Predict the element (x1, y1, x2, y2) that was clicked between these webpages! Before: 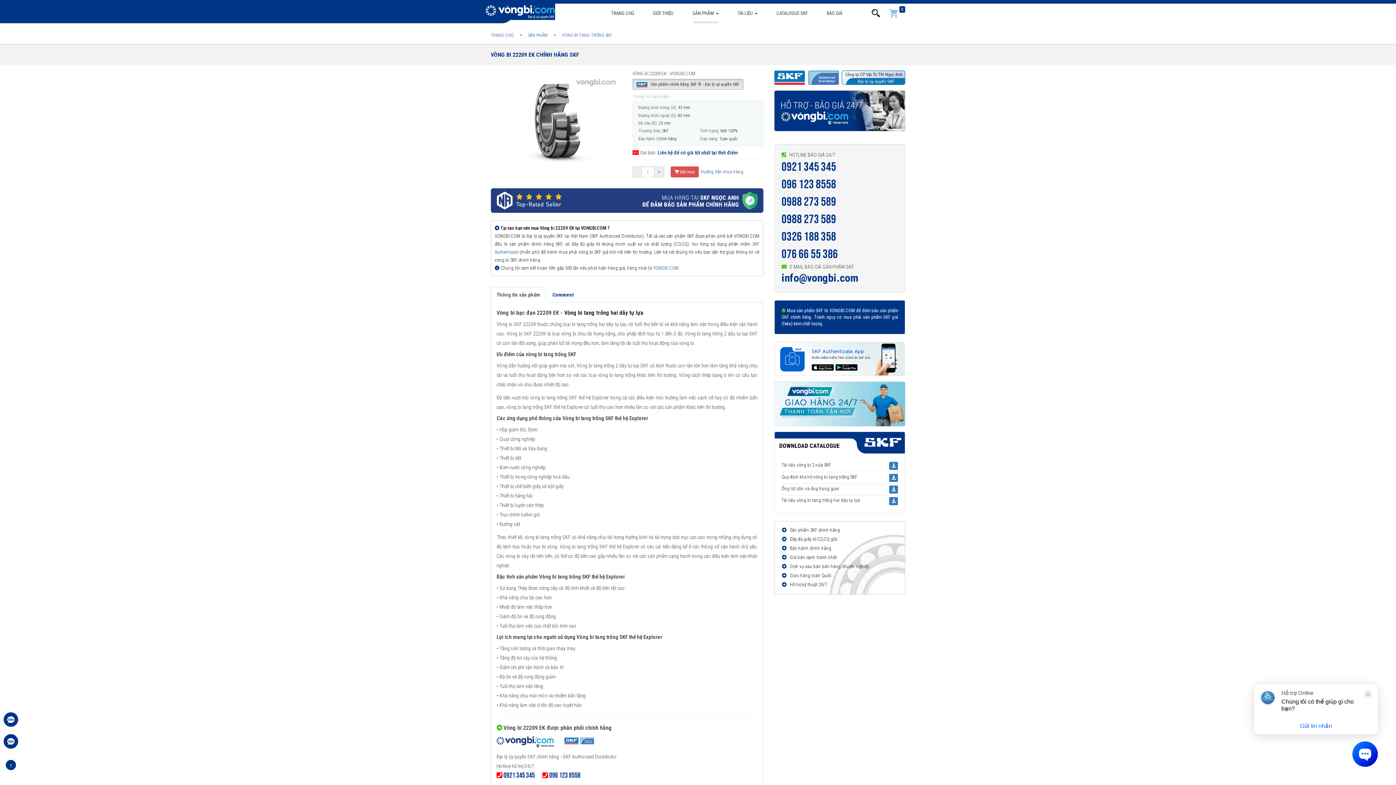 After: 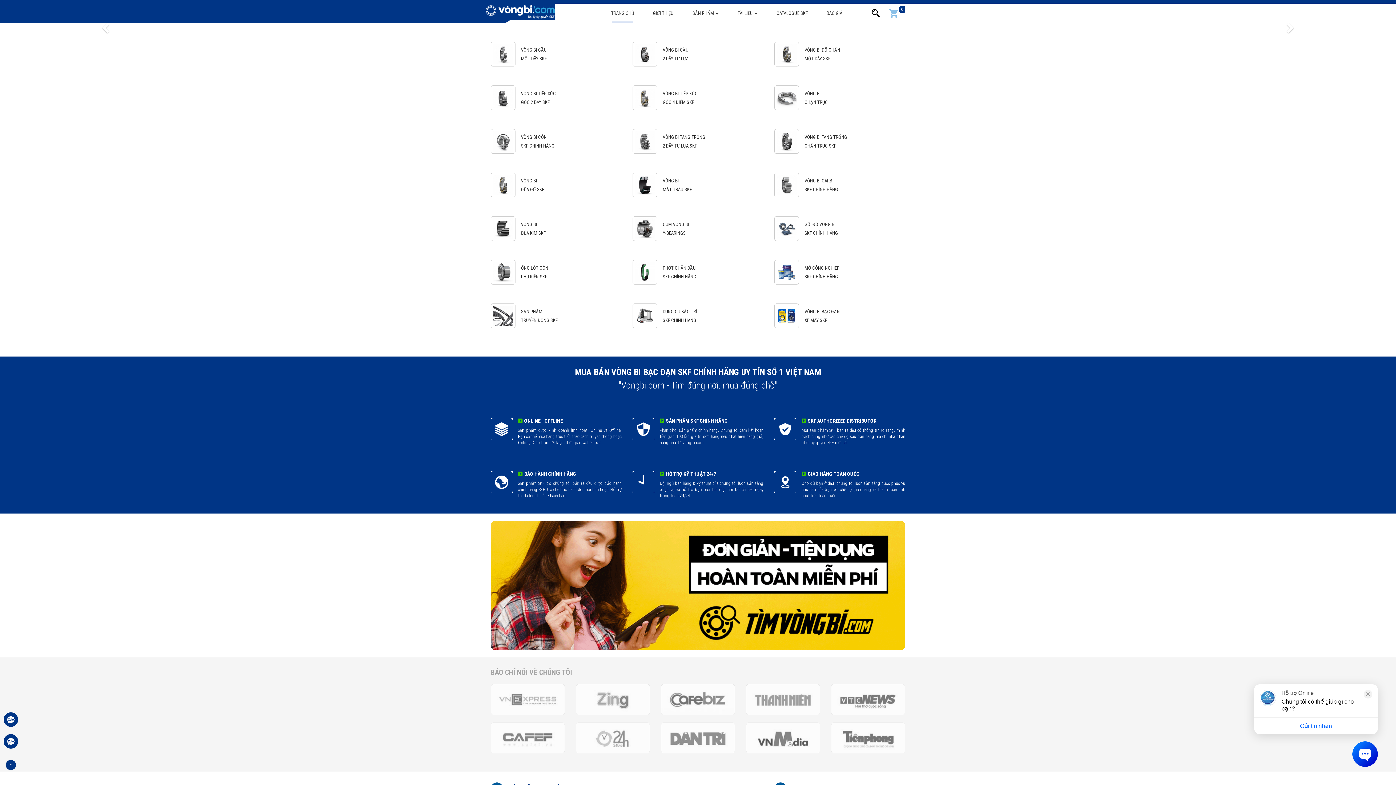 Action: label: TRANG CHỦ bbox: (490, 32, 513, 37)